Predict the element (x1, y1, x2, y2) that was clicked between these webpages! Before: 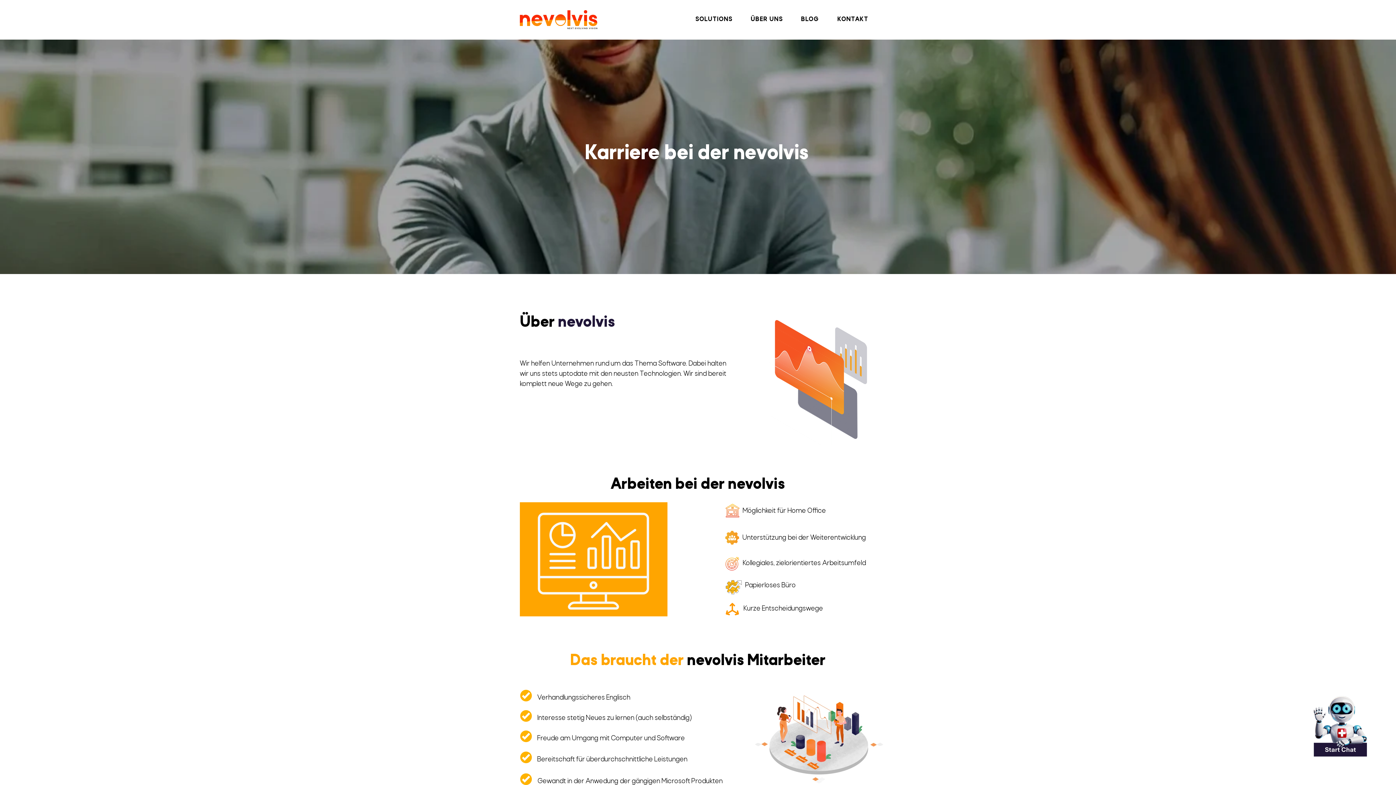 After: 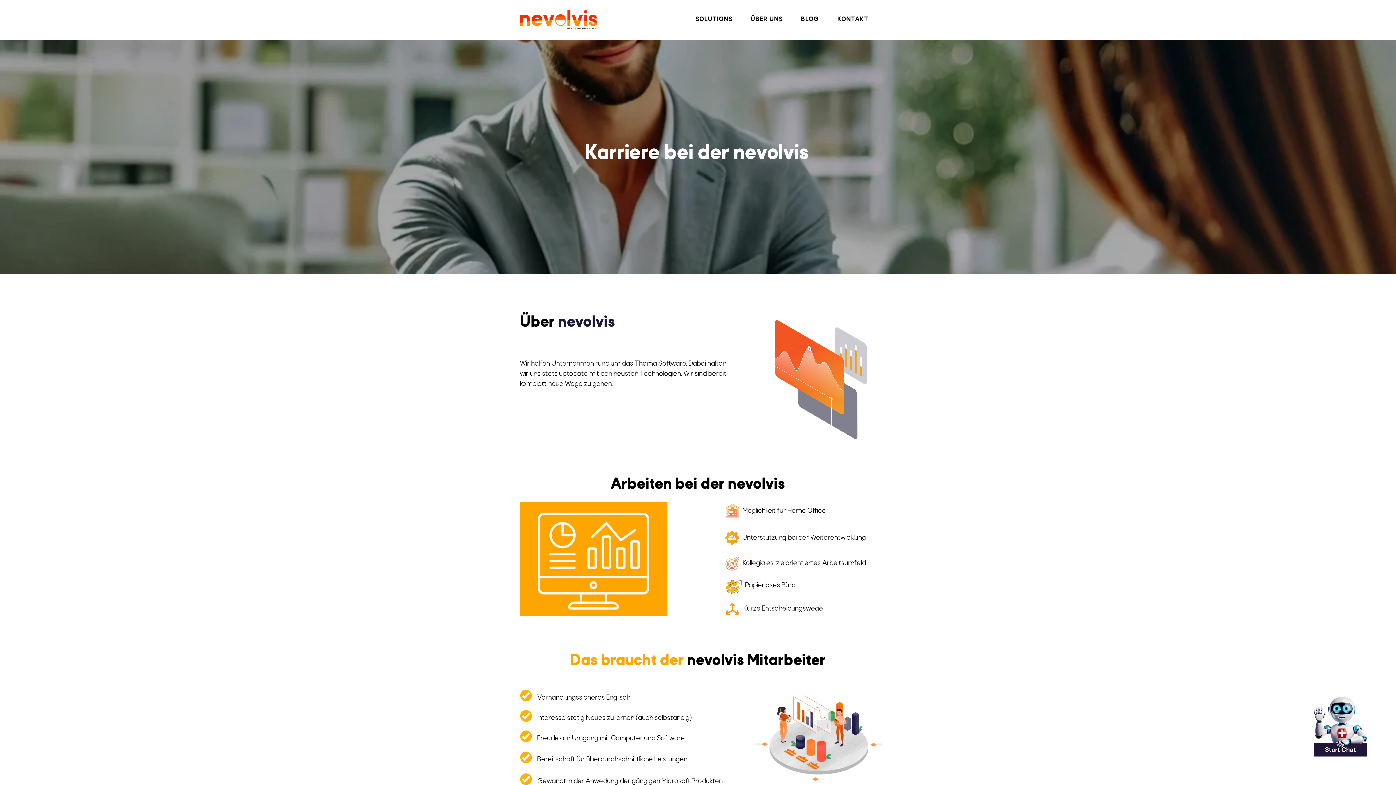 Action: label: SOLUTIONS bbox: (688, 12, 740, 27)